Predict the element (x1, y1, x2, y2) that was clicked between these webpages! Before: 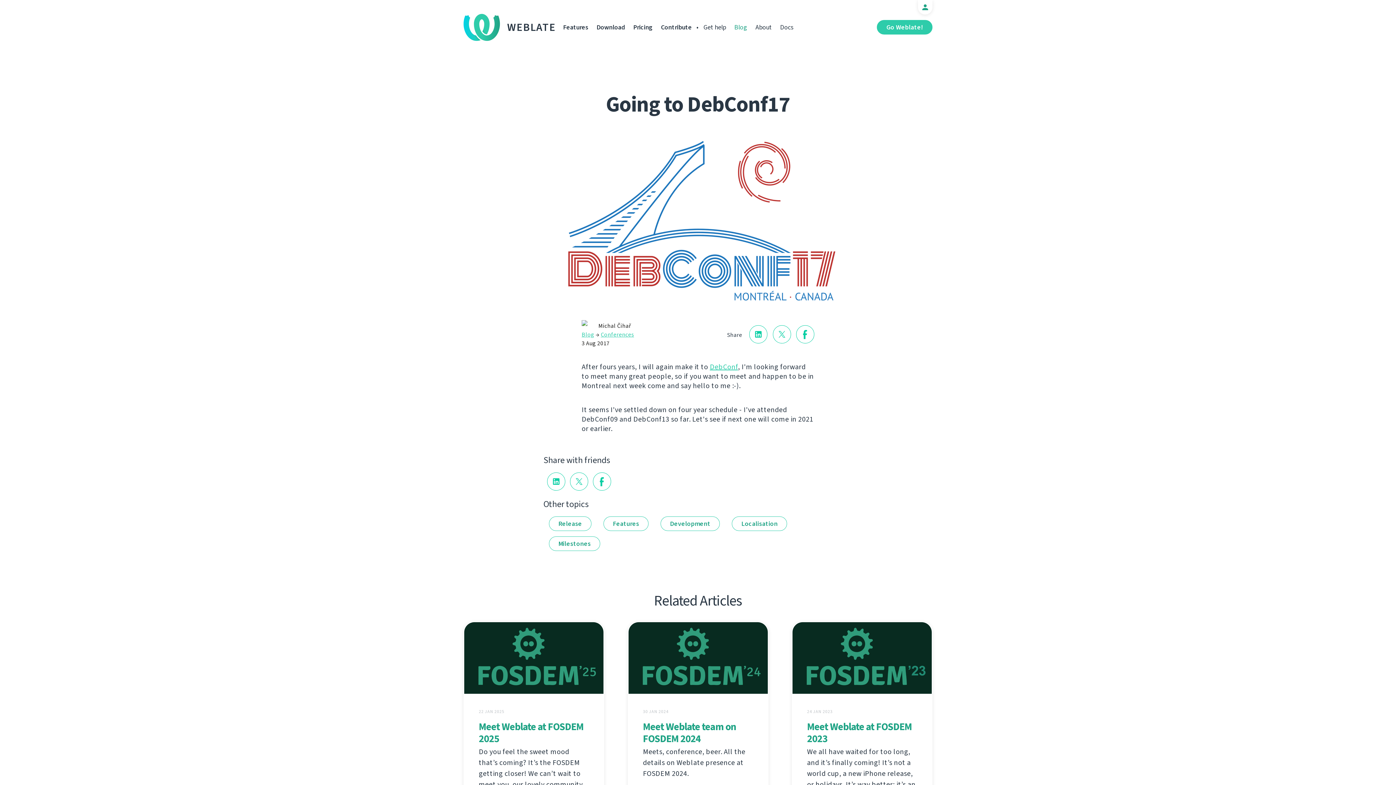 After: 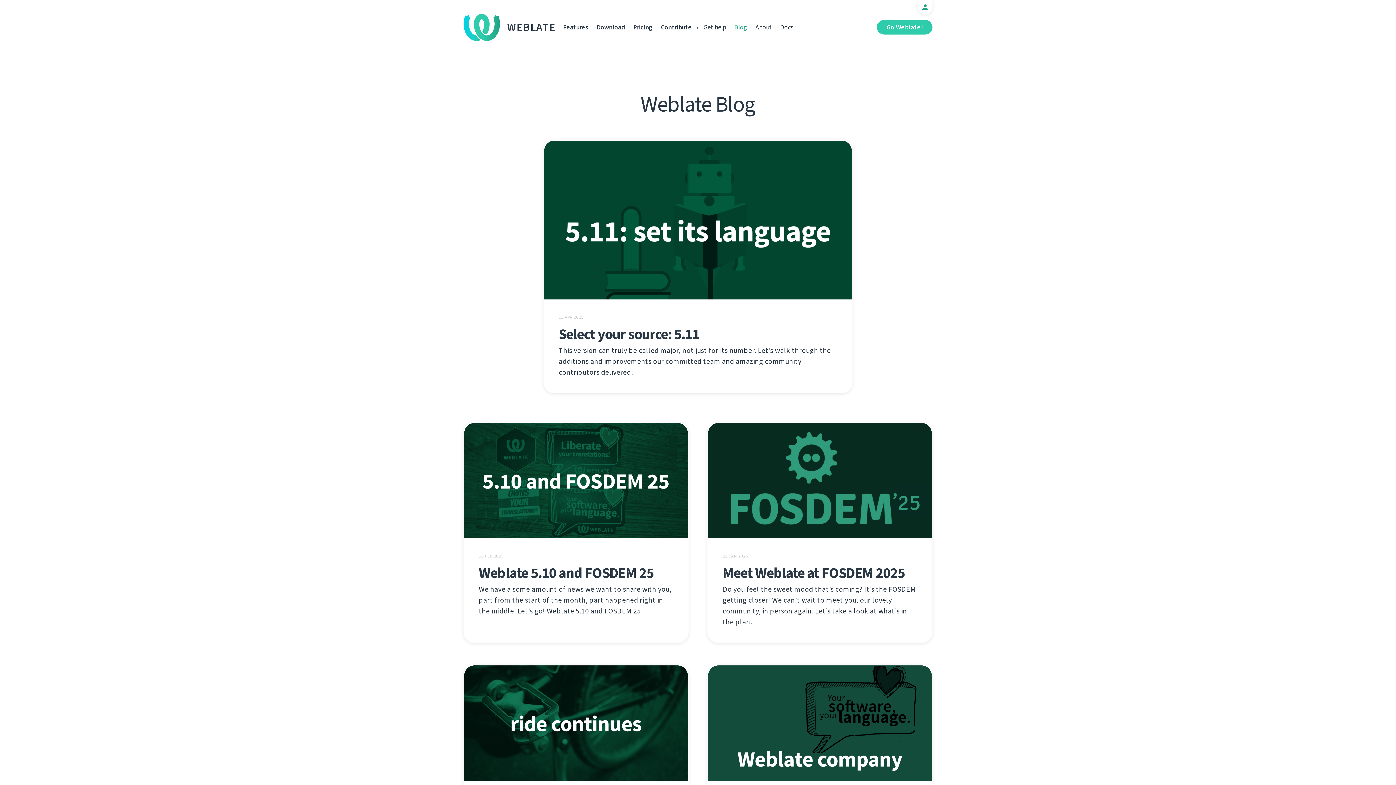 Action: label: Blog bbox: (730, 22, 750, 35)